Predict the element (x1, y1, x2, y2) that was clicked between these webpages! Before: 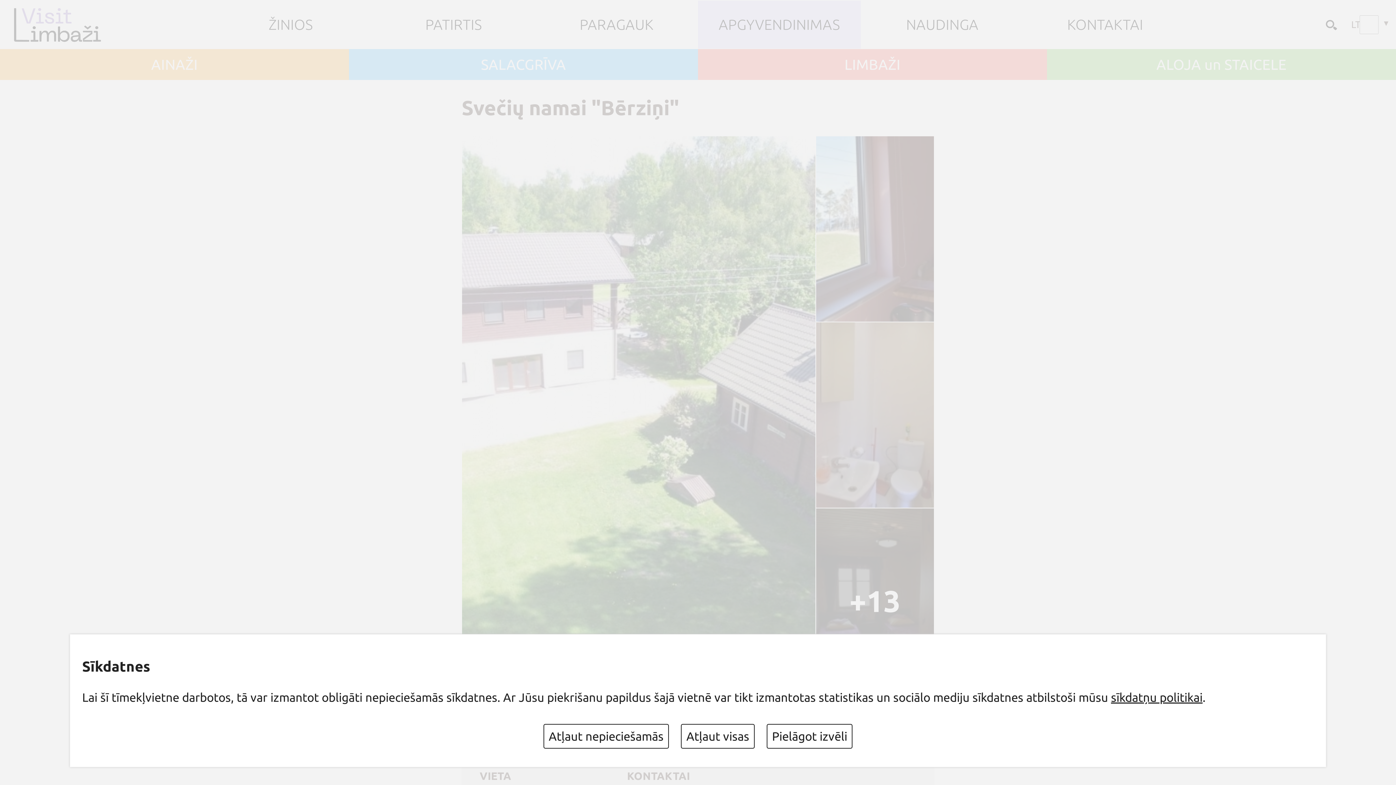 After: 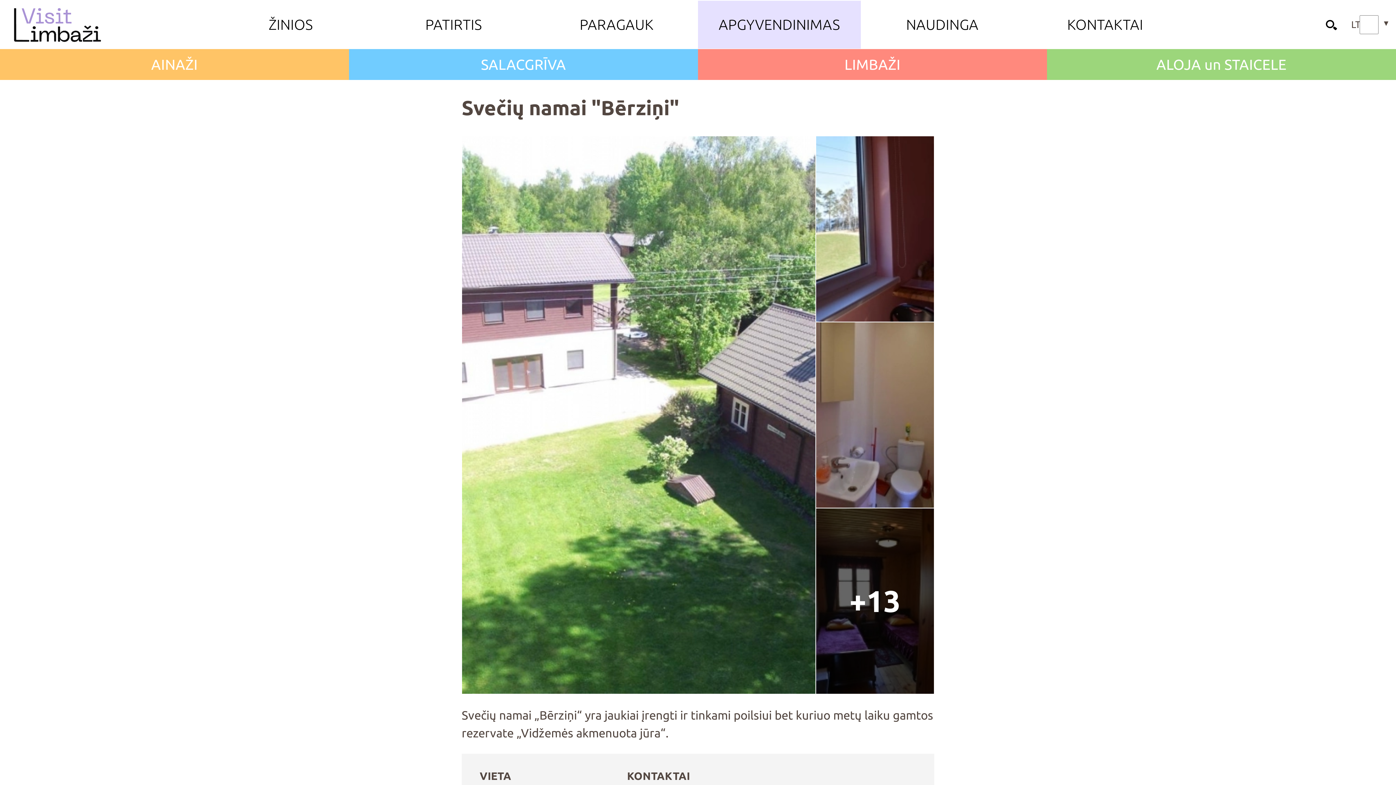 Action: label: Atļaut visas bbox: (681, 724, 754, 749)